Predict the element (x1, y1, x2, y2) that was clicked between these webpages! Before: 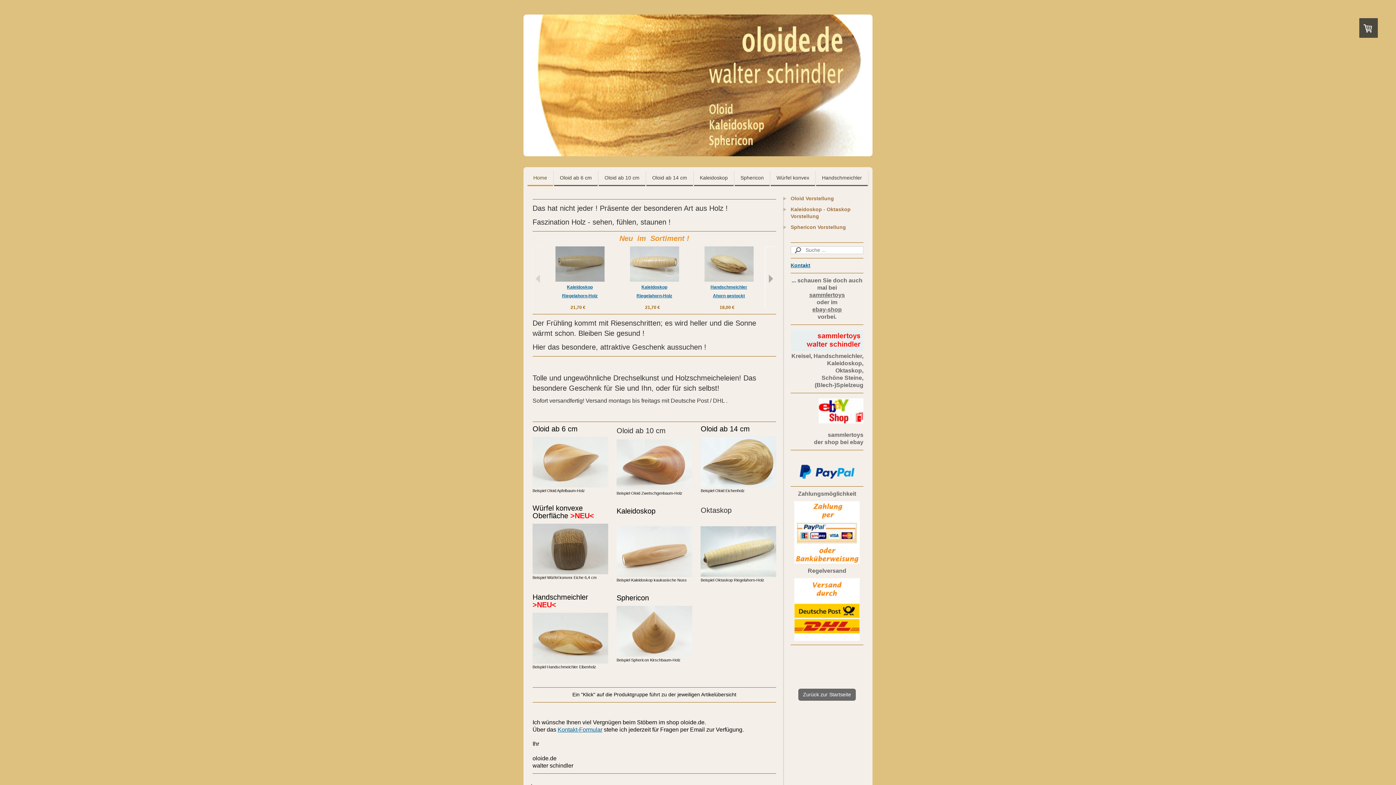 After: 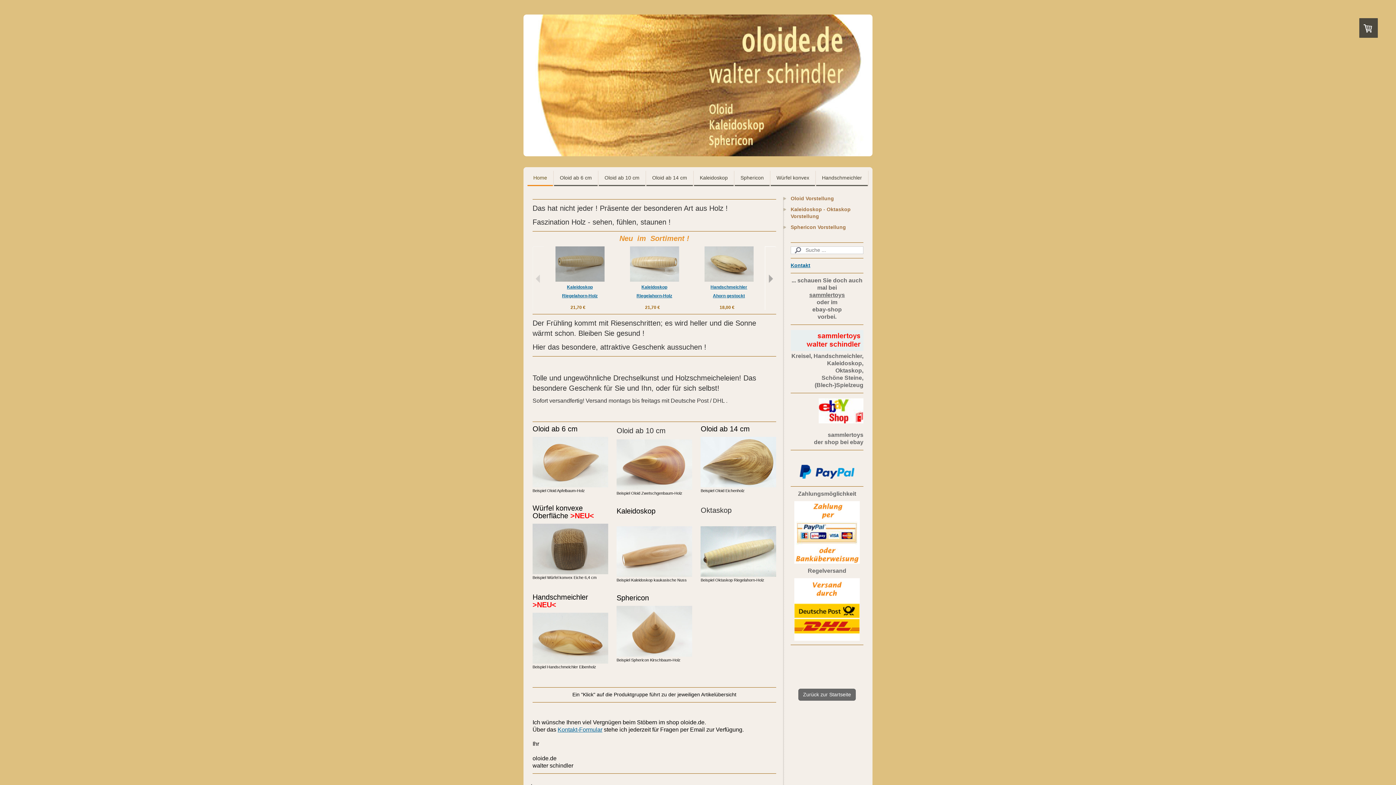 Action: bbox: (812, 306, 842, 312) label: ebay-shop